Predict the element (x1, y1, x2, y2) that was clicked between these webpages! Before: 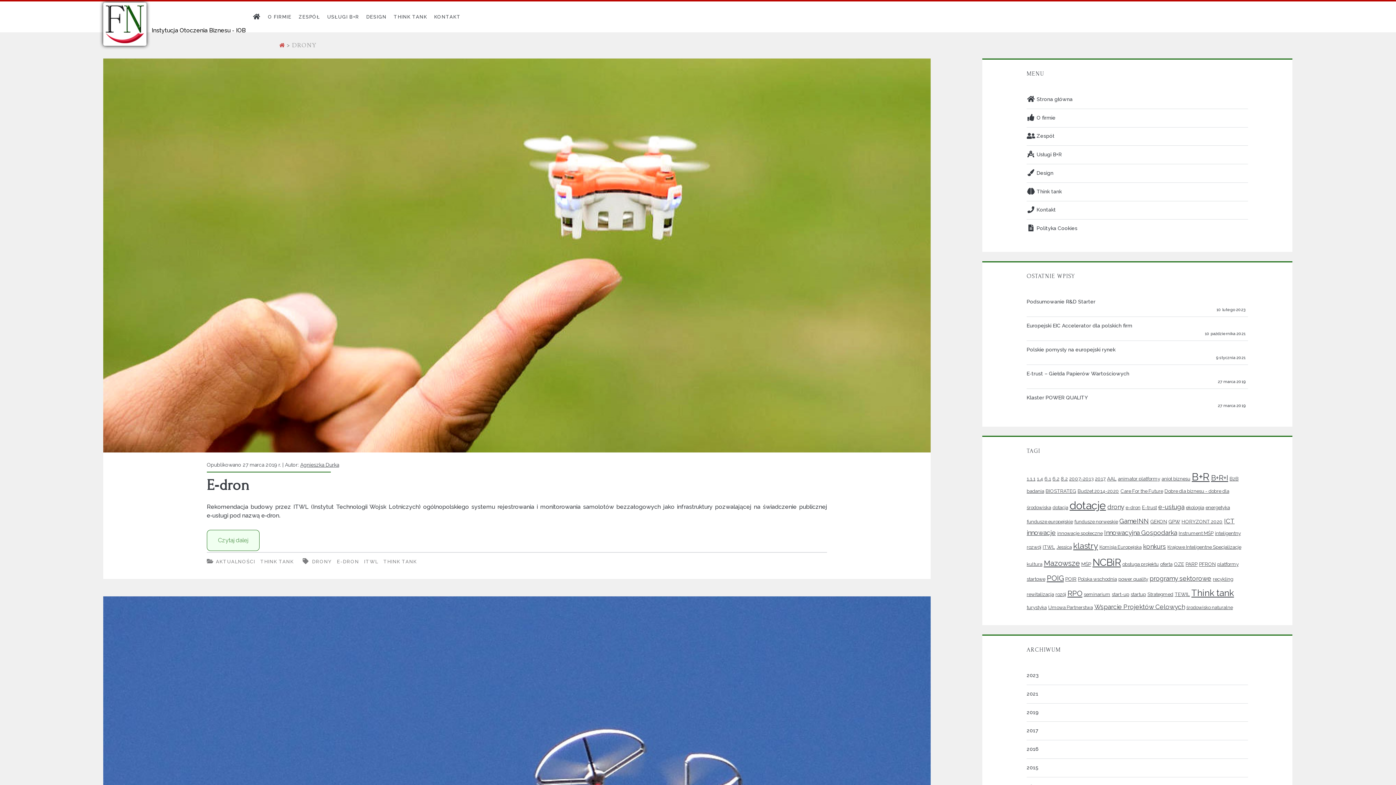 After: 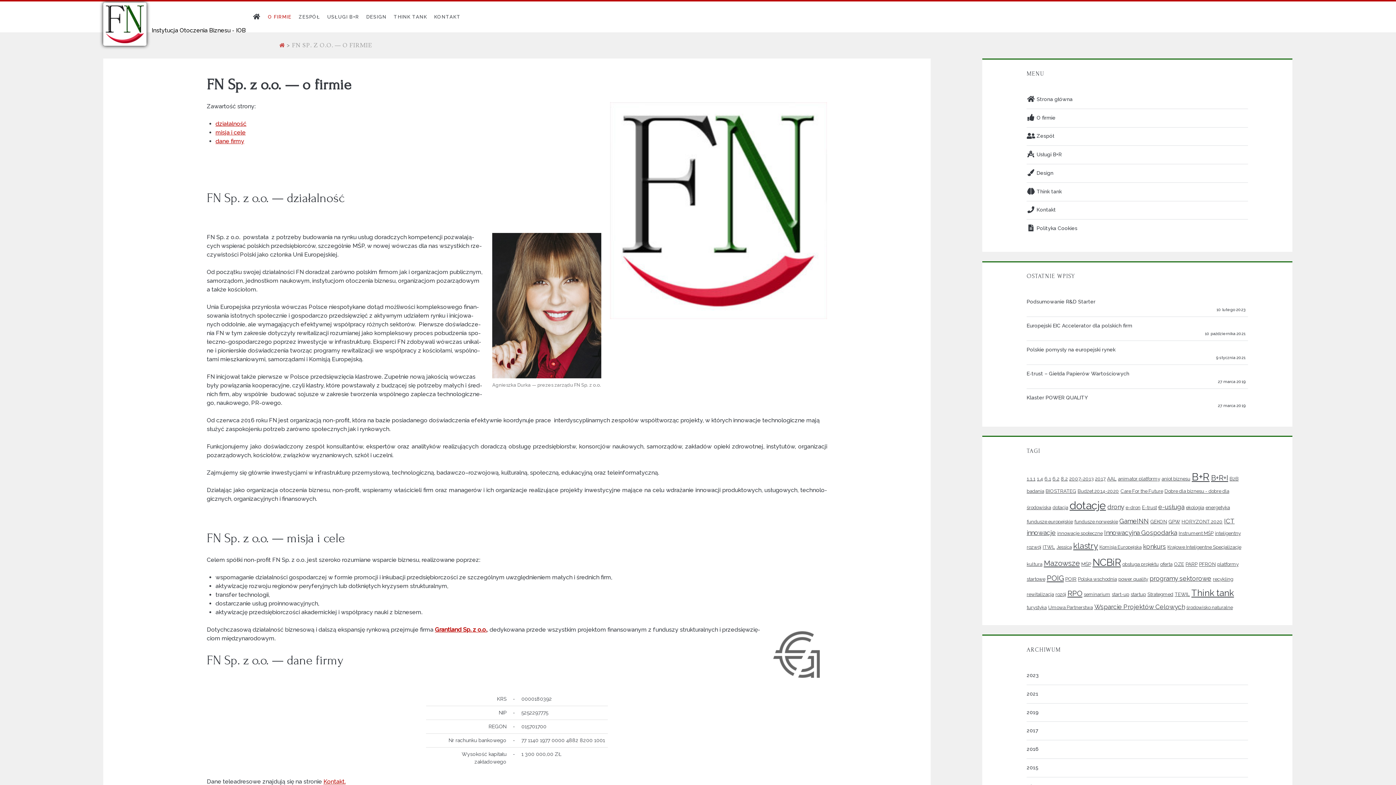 Action: label: O FIR­MIE bbox: (264, 1, 295, 32)